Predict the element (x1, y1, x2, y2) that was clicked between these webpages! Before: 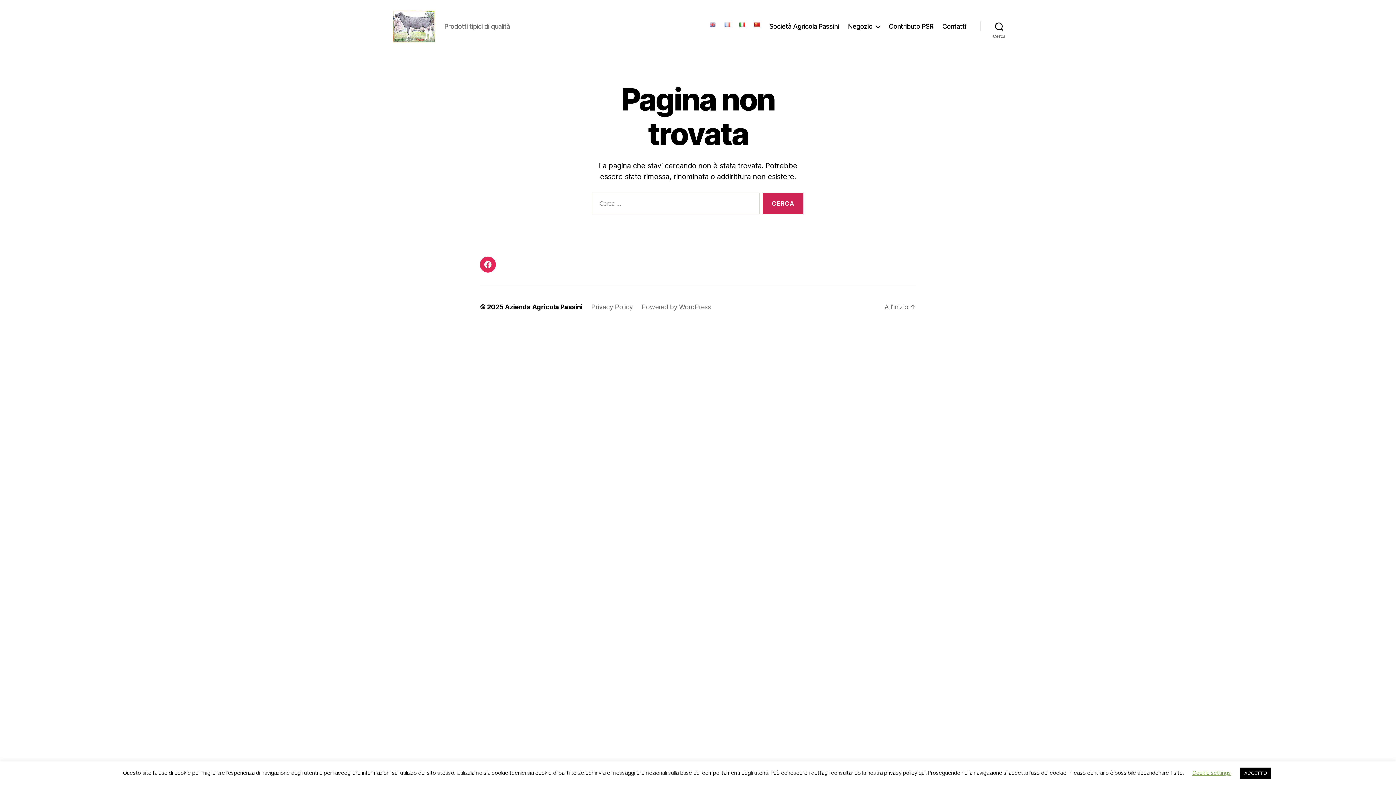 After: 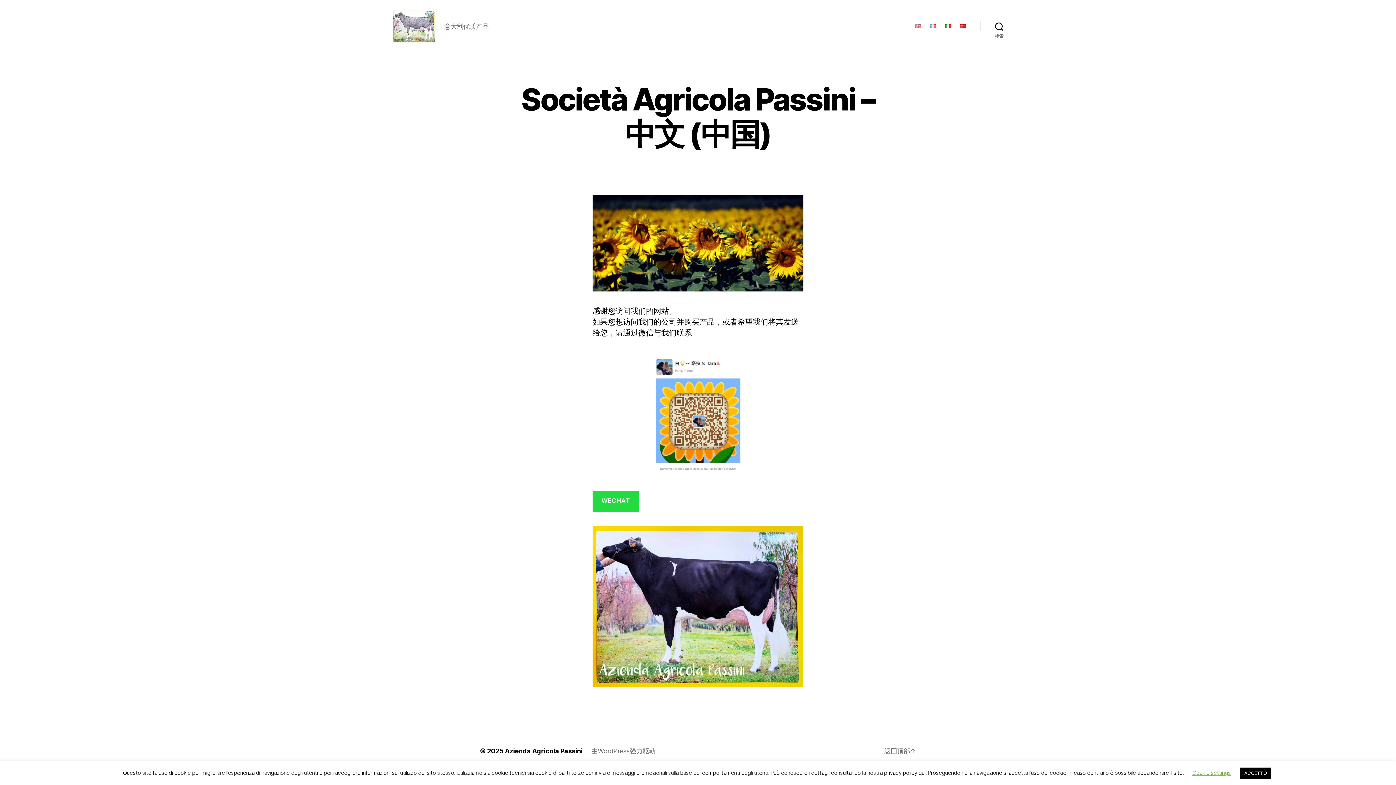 Action: bbox: (754, 22, 760, 26)